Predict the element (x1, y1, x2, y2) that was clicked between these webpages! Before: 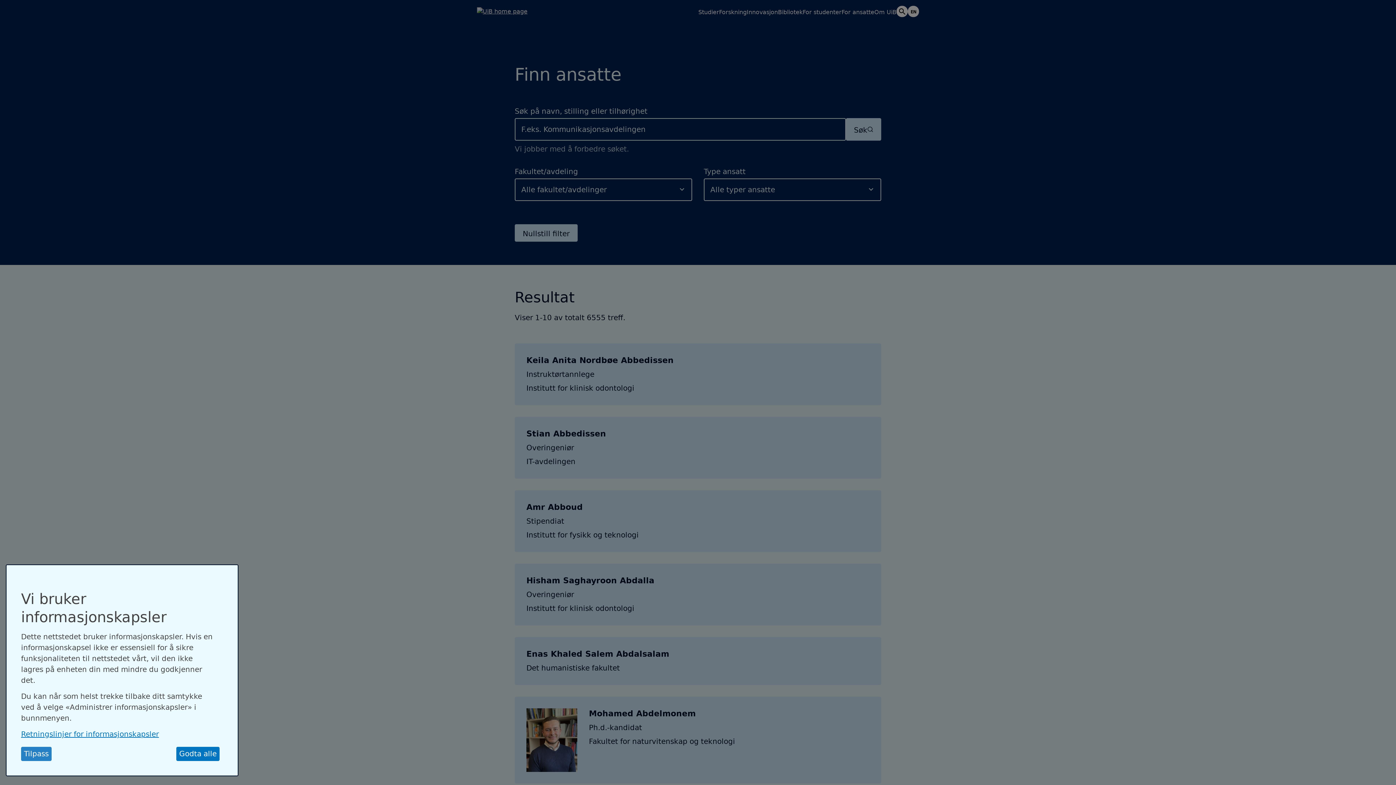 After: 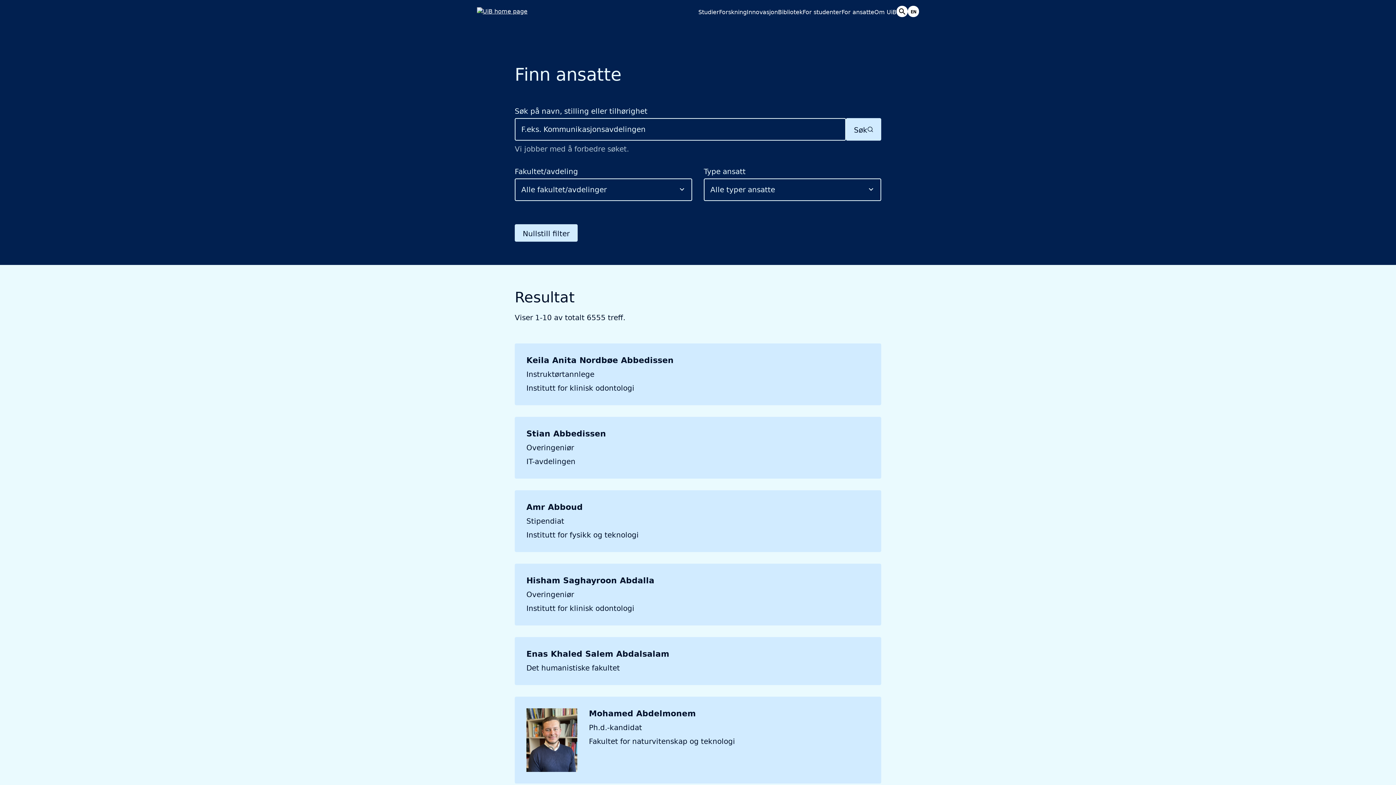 Action: label: Close dialog and decline all bbox: (223, 569, 234, 578)